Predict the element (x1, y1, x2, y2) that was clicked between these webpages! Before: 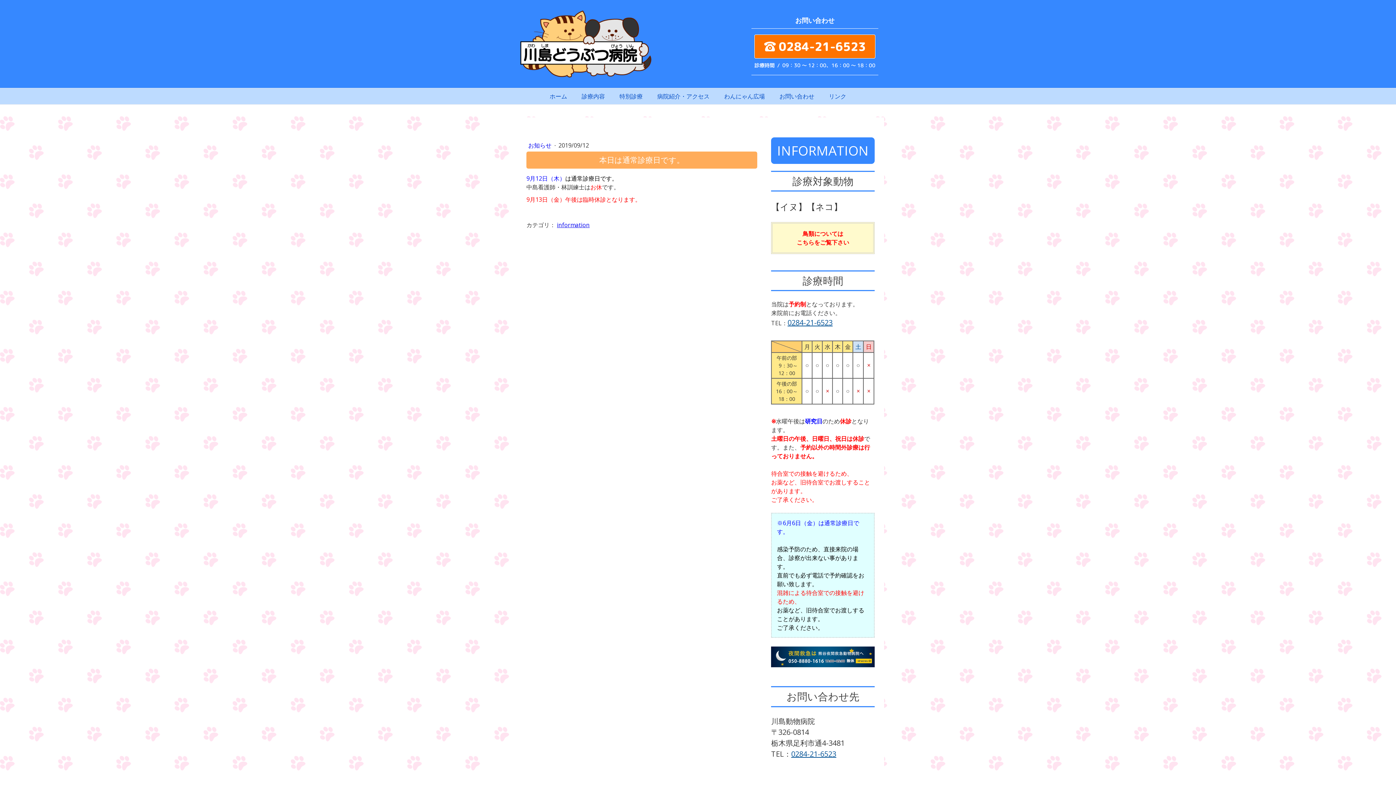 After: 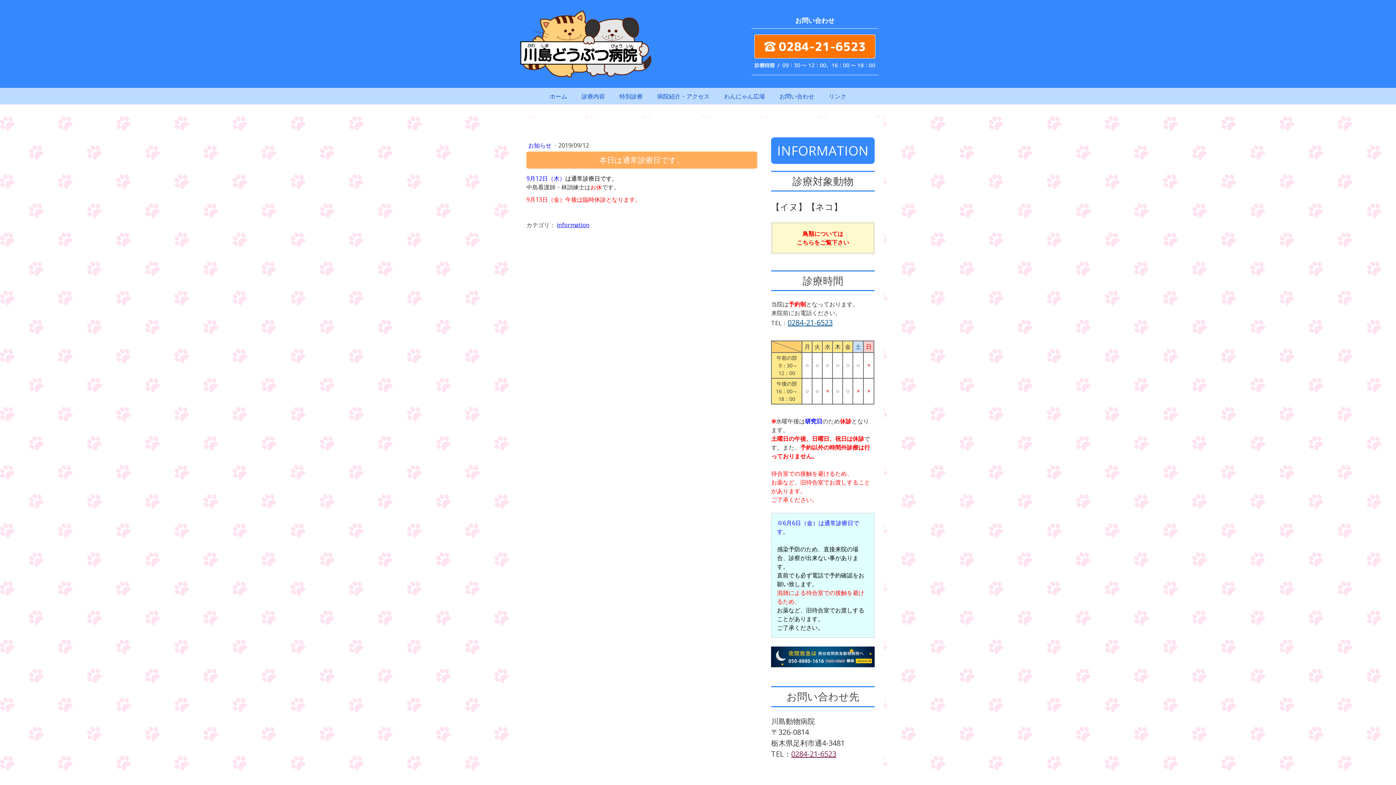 Action: bbox: (791, 749, 836, 759) label: 0284-21-6523